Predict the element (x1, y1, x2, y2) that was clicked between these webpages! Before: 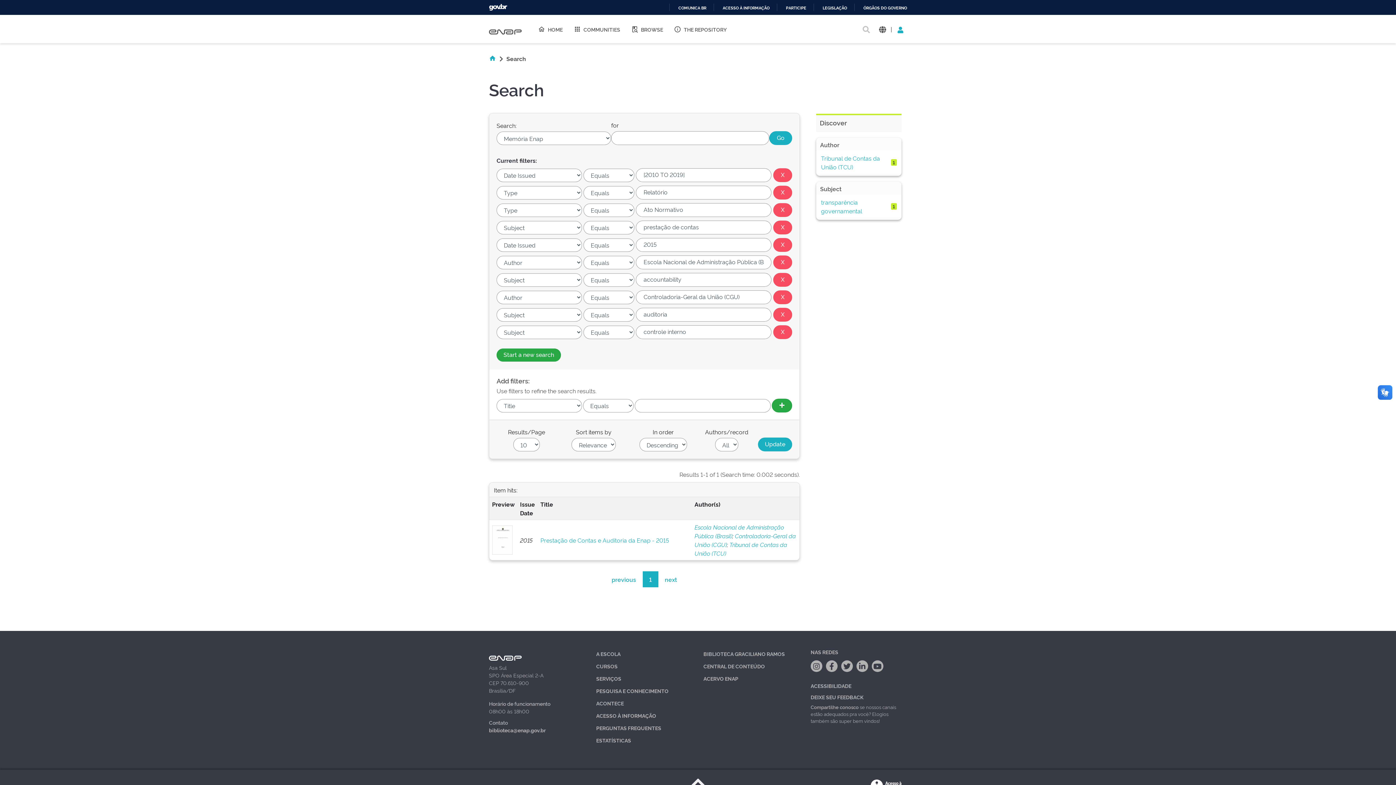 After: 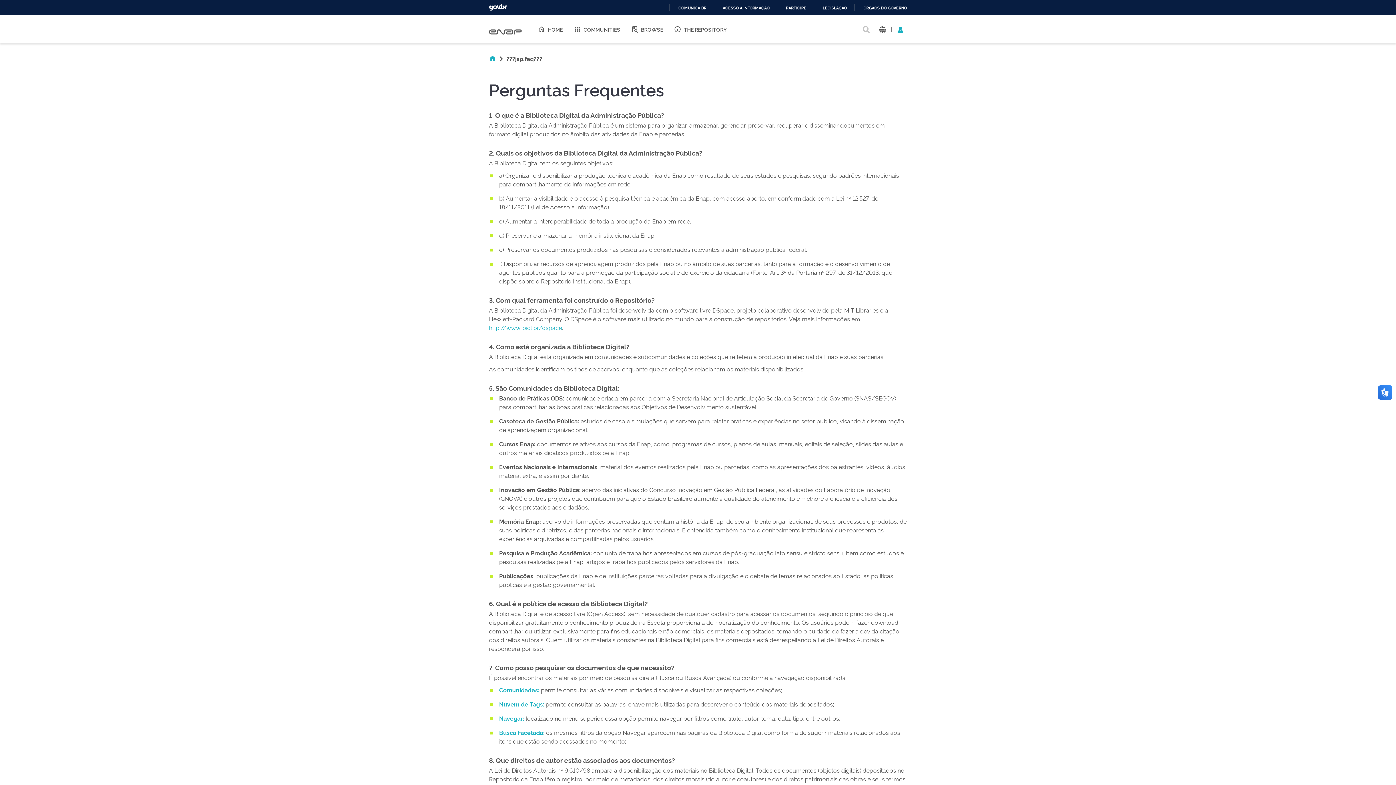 Action: bbox: (596, 724, 661, 731) label: PERGUNTAS FREQUENTES